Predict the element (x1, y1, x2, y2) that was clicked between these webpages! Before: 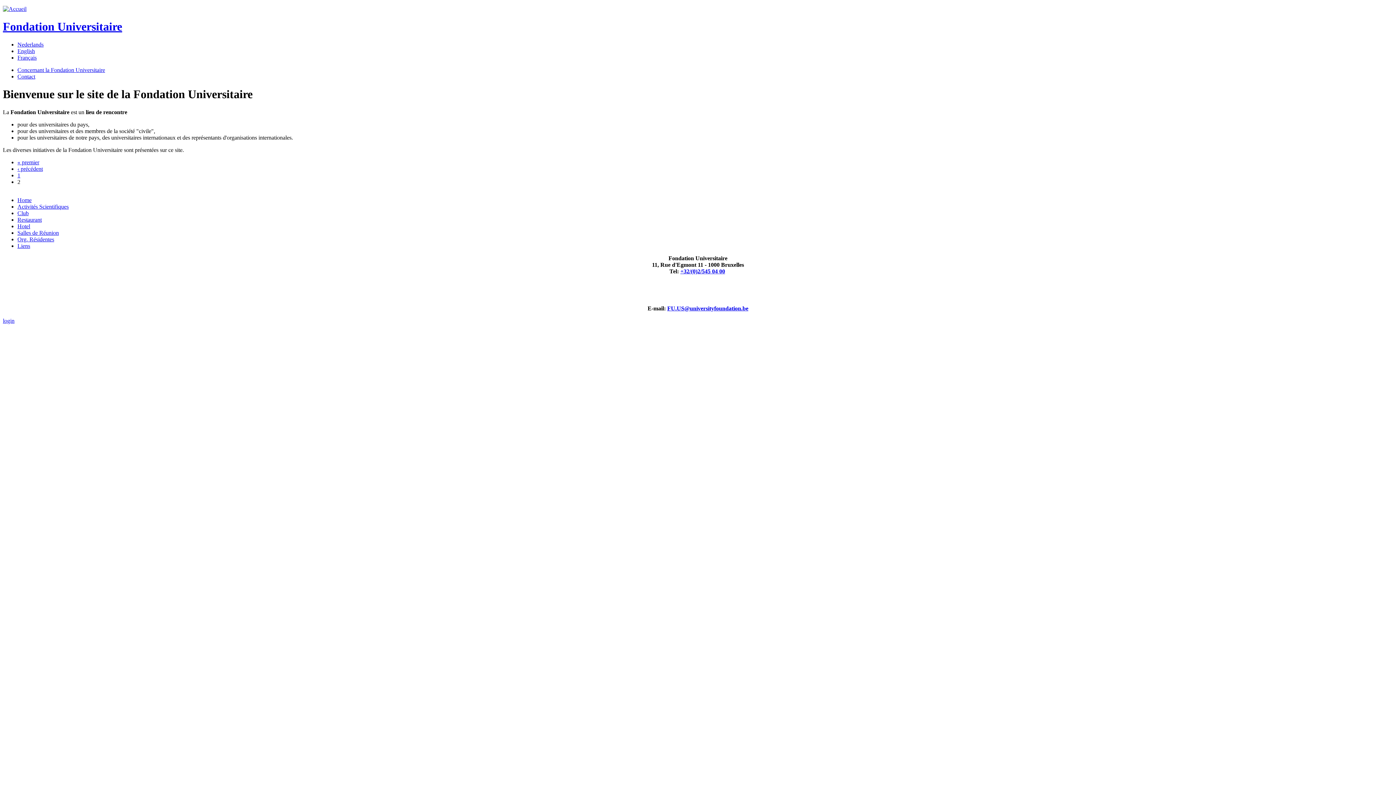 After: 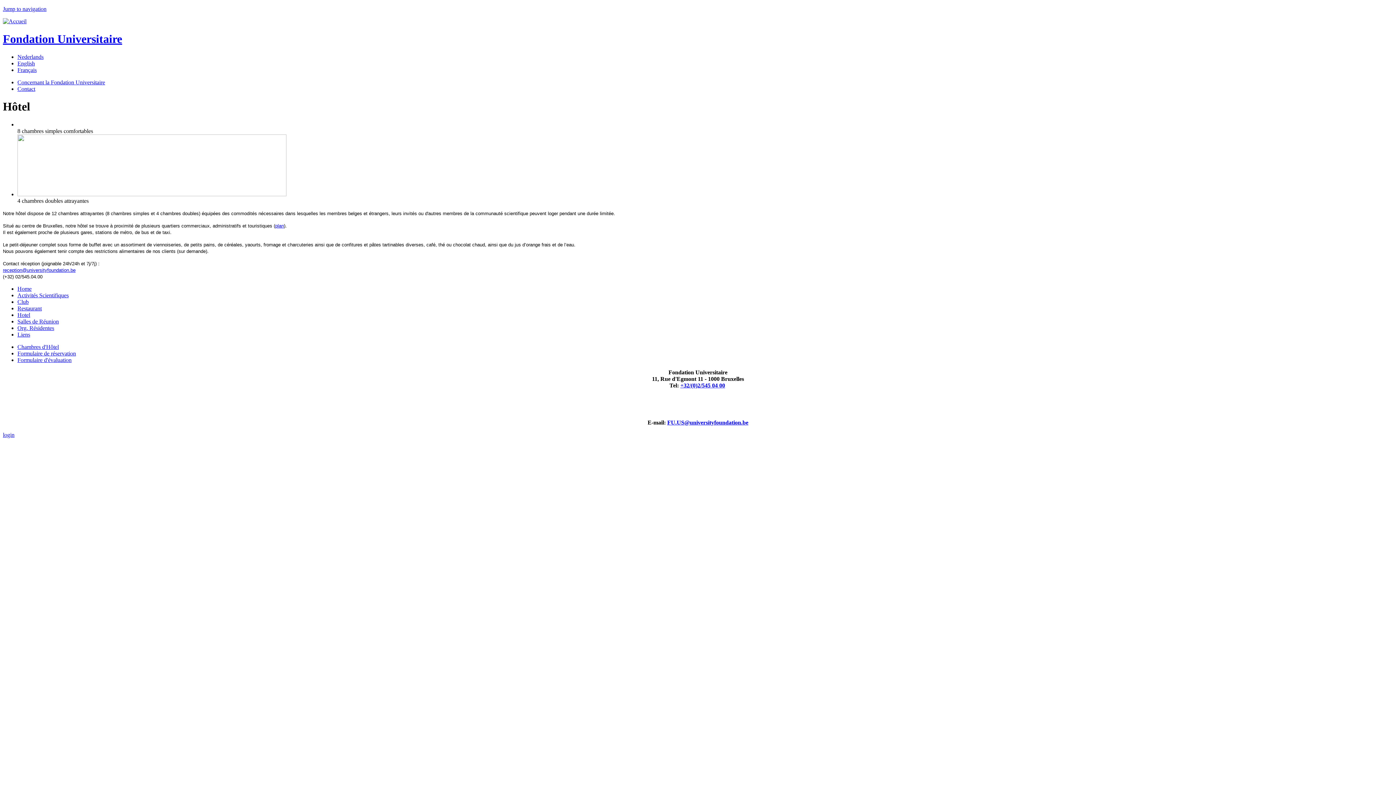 Action: label: Hotel bbox: (17, 223, 30, 229)